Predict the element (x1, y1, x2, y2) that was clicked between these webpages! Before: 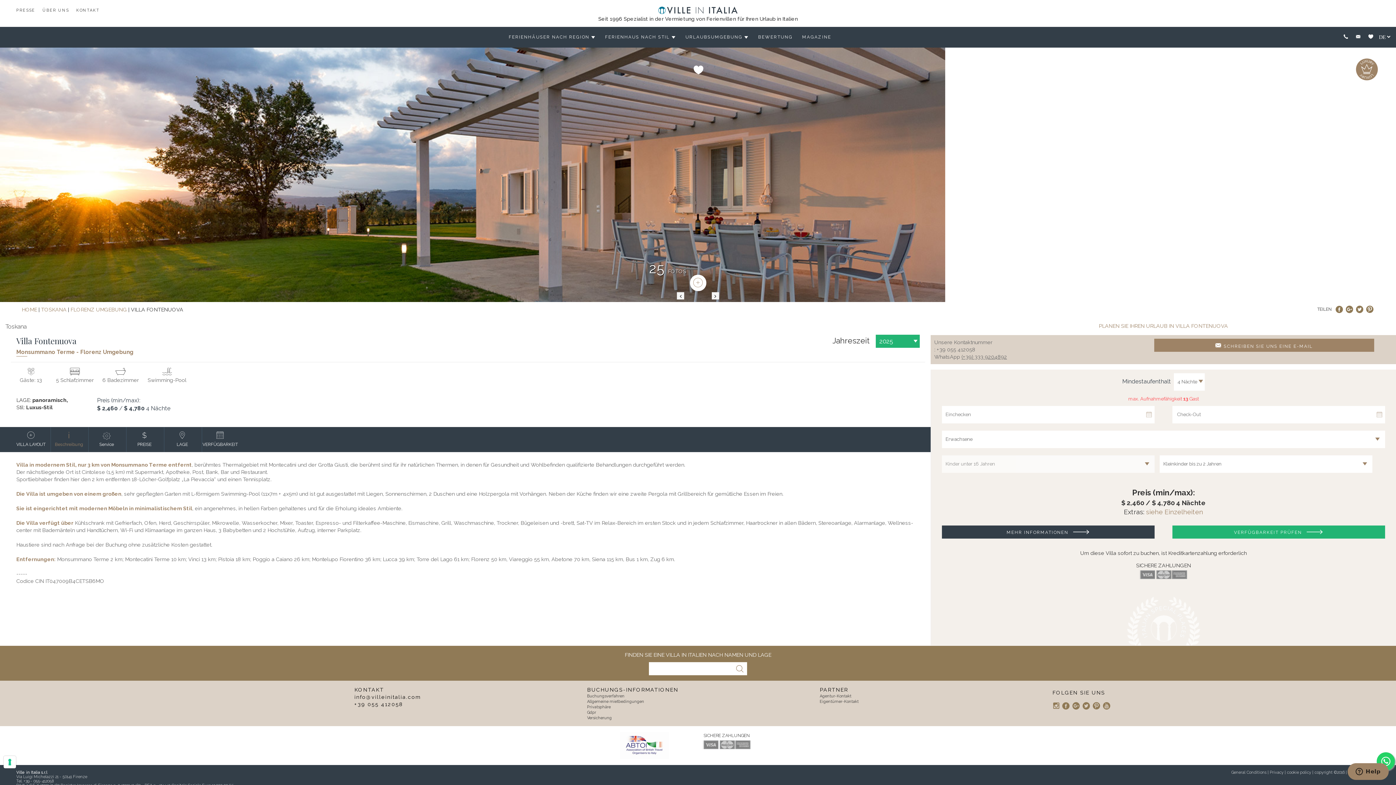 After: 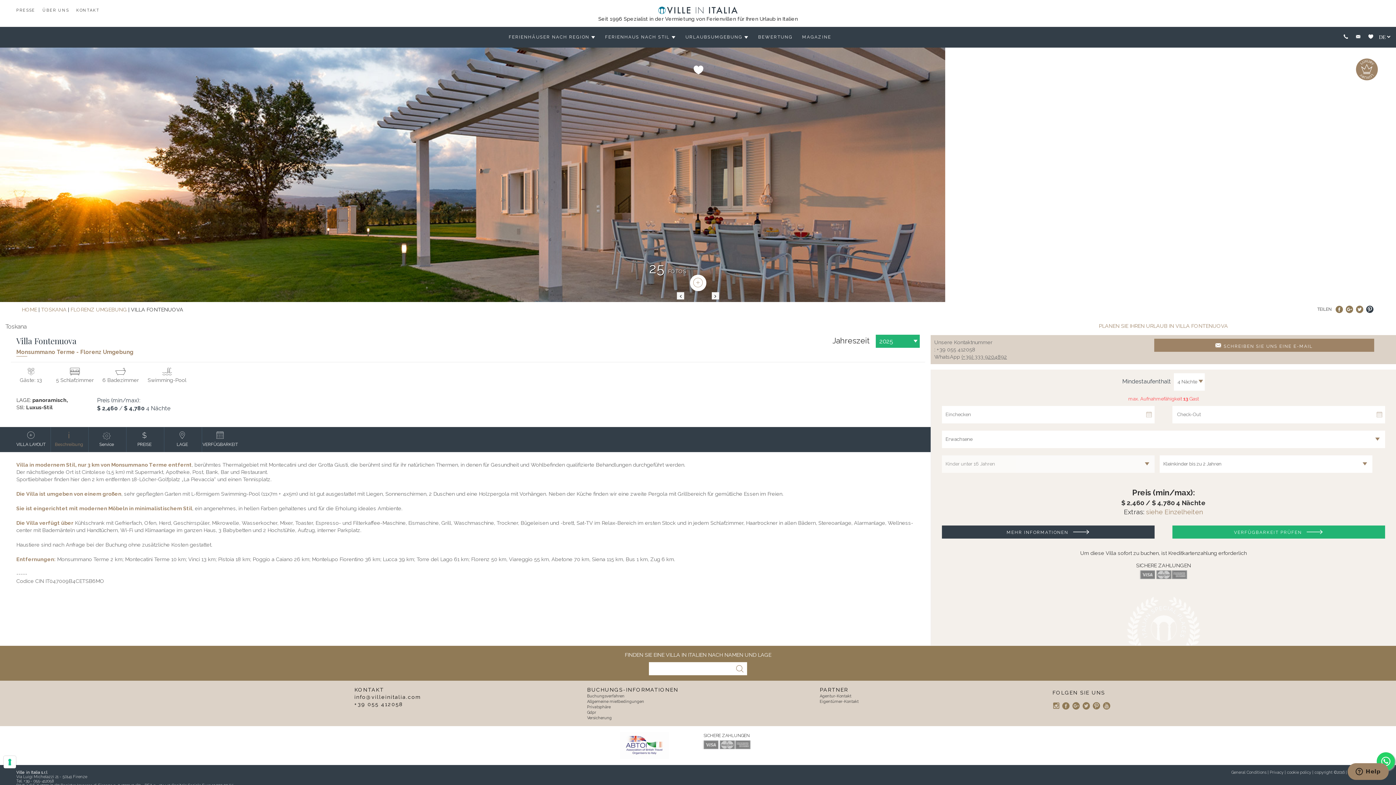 Action: bbox: (1366, 302, 1373, 316)